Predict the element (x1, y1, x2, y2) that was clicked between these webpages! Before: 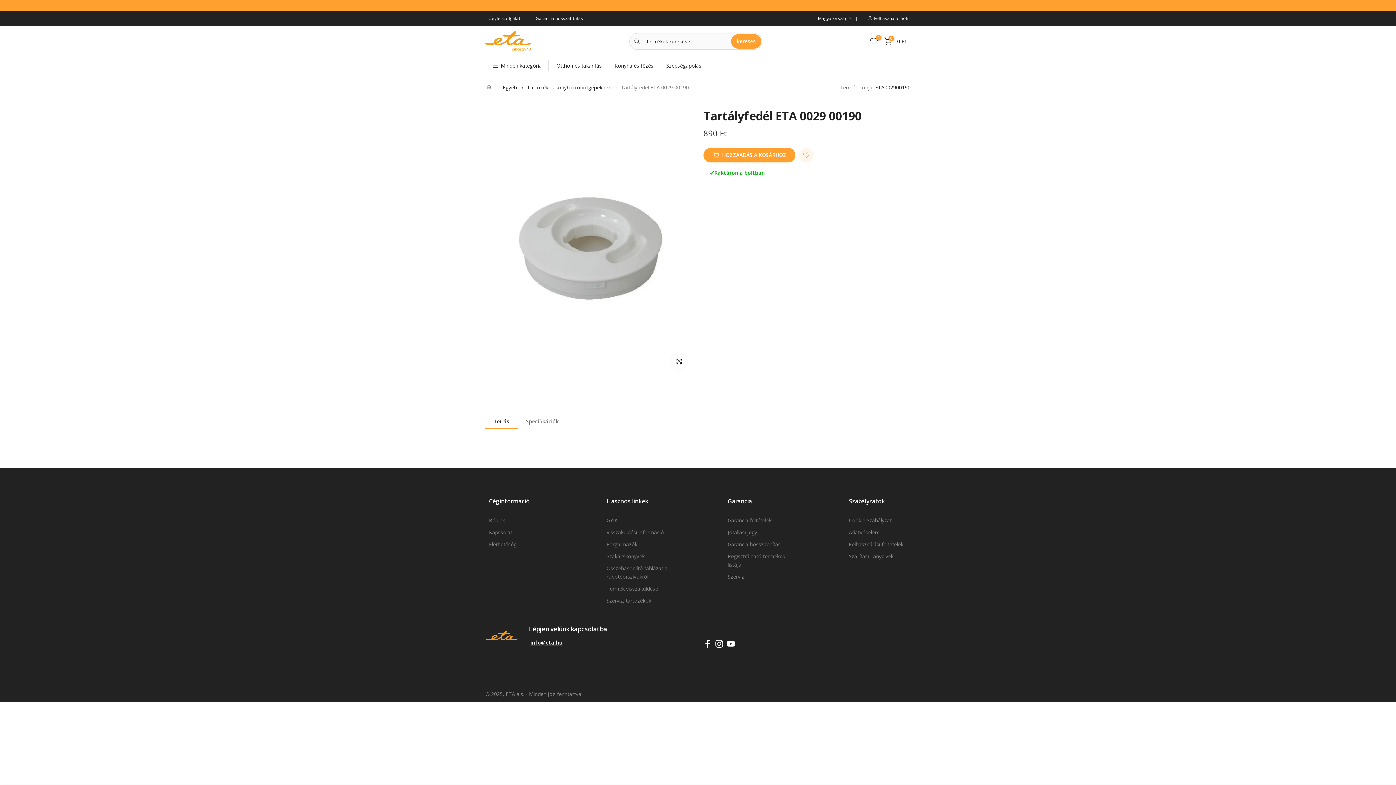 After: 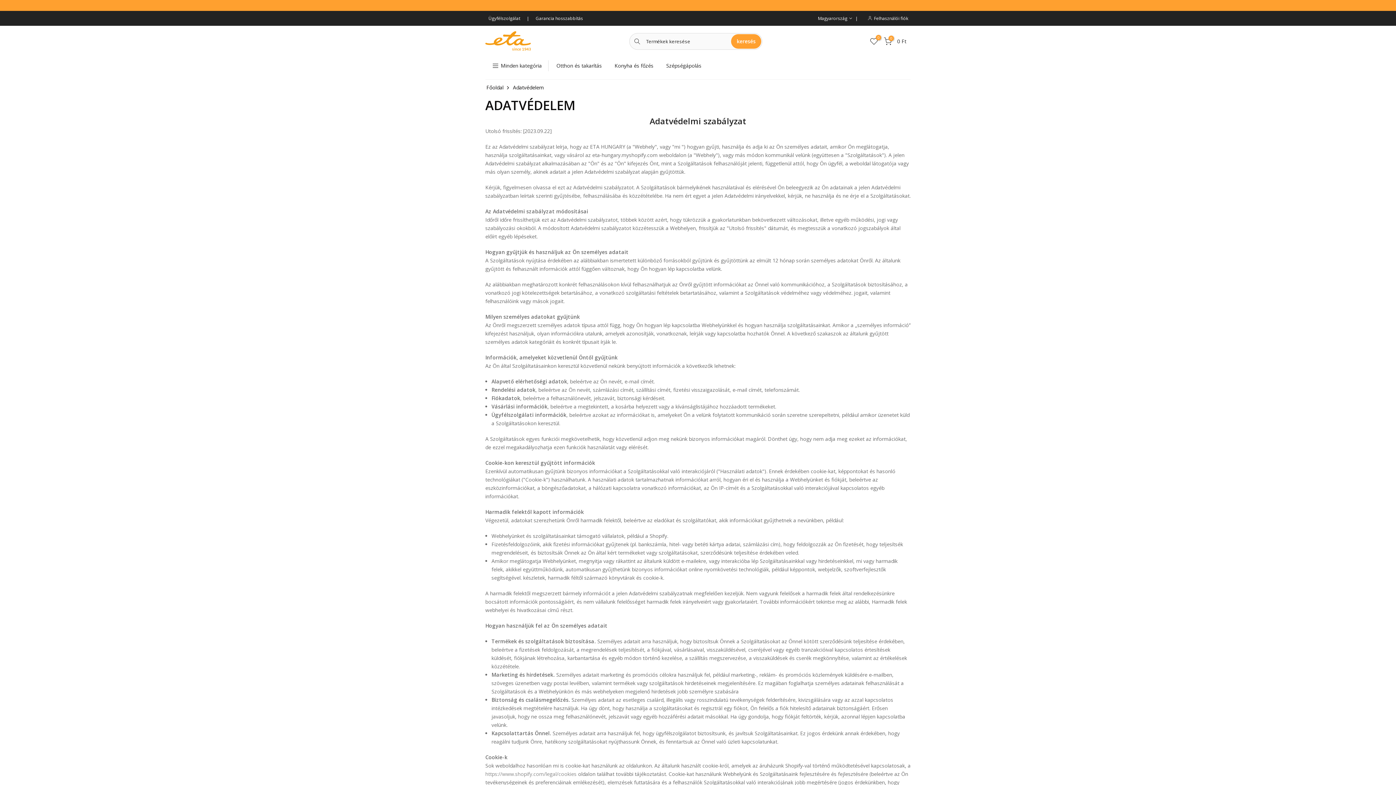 Action: label: Adatvédelem bbox: (849, 529, 879, 536)